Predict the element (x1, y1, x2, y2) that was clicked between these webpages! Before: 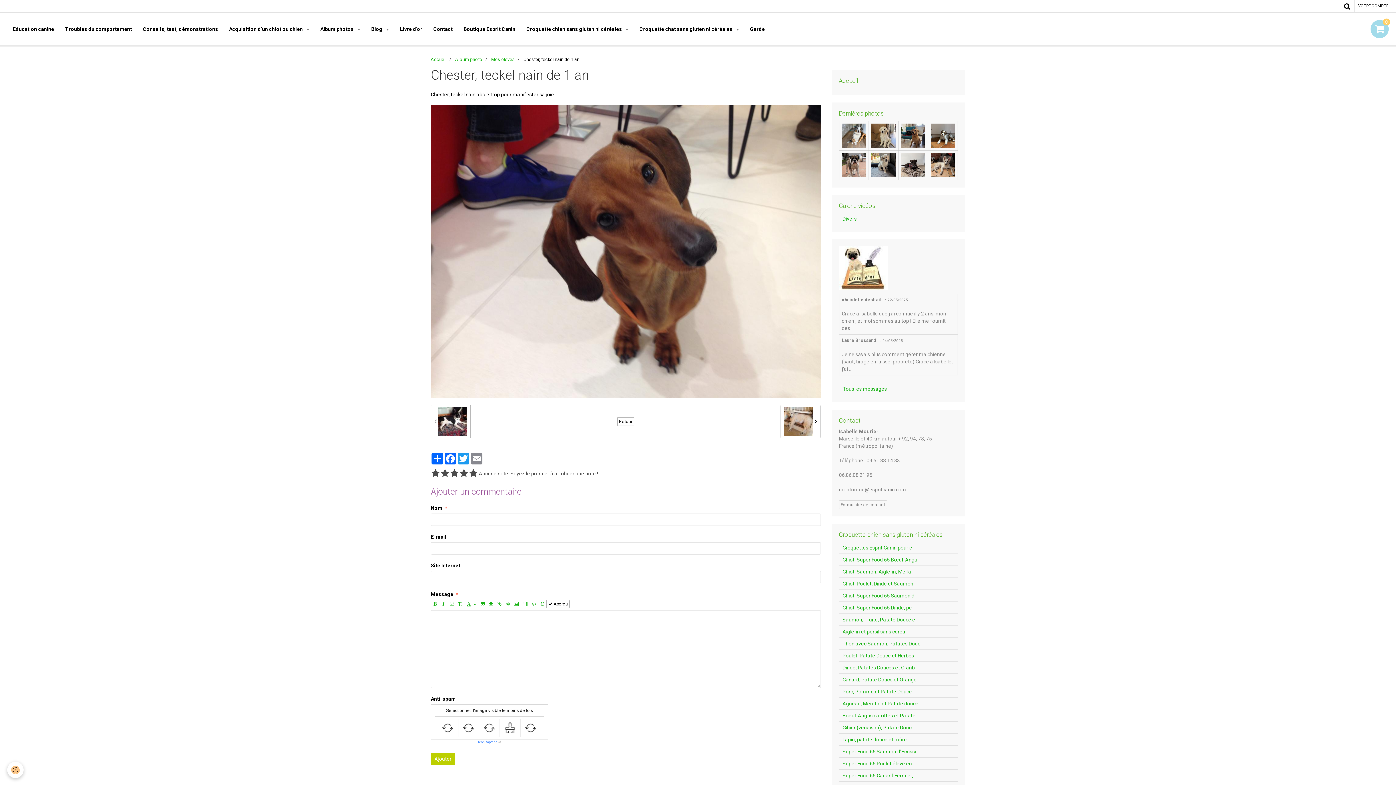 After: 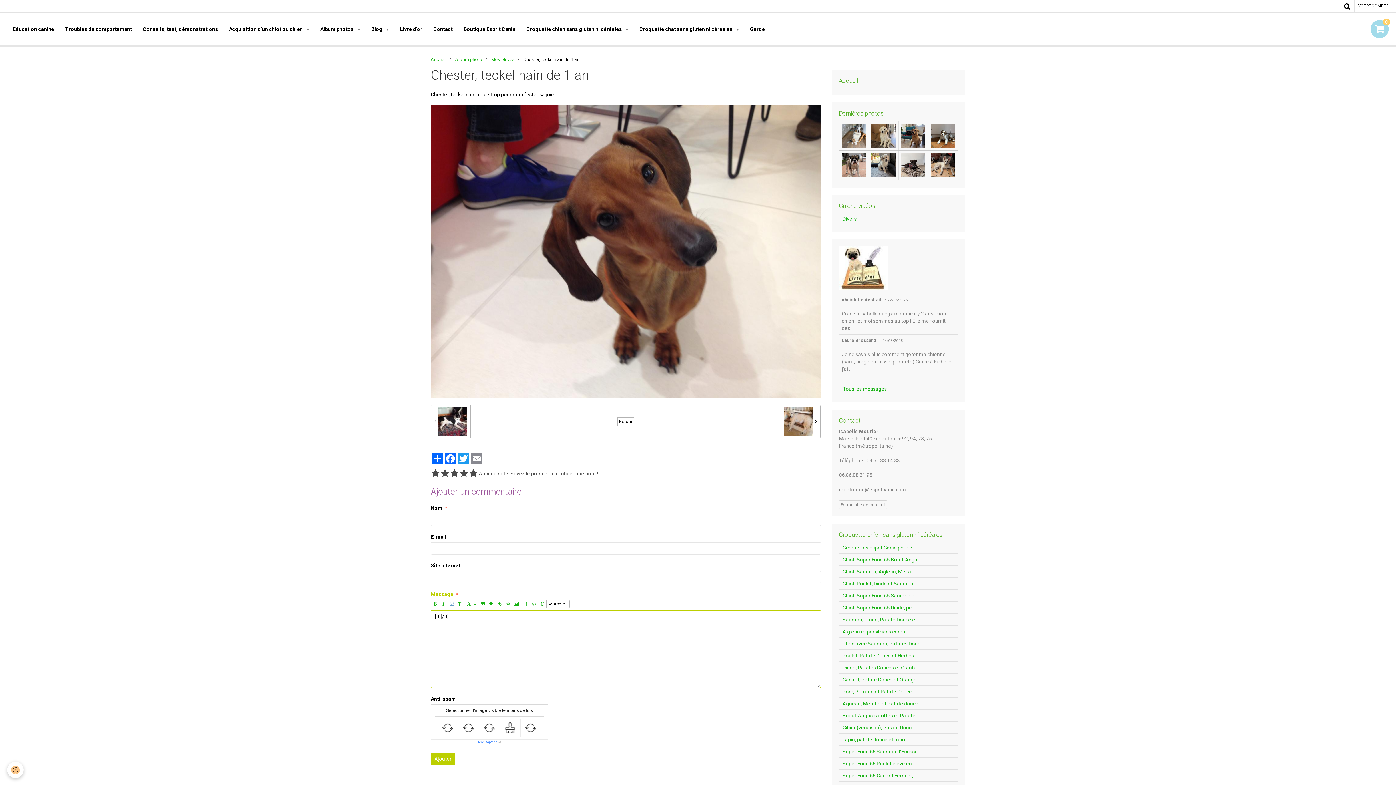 Action: bbox: (447, 600, 456, 608)